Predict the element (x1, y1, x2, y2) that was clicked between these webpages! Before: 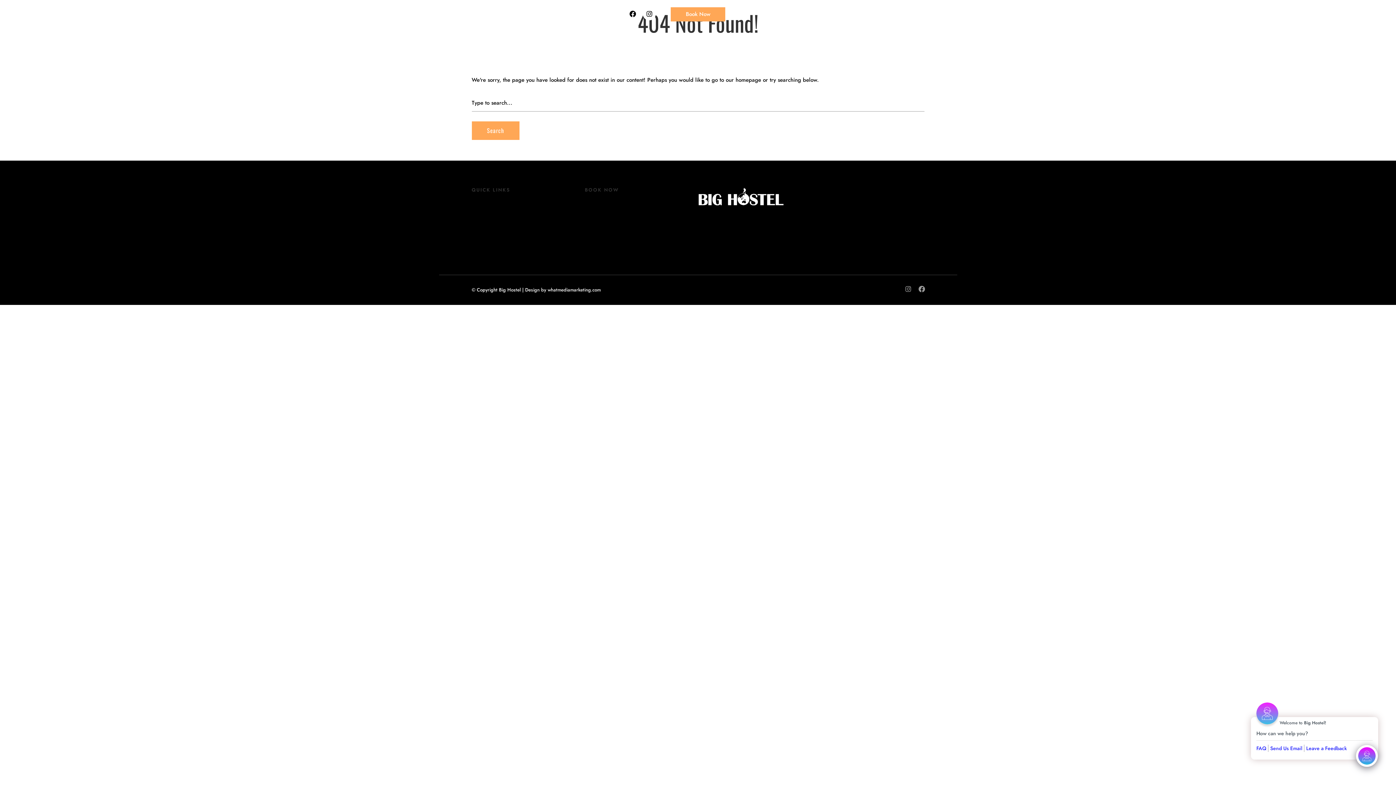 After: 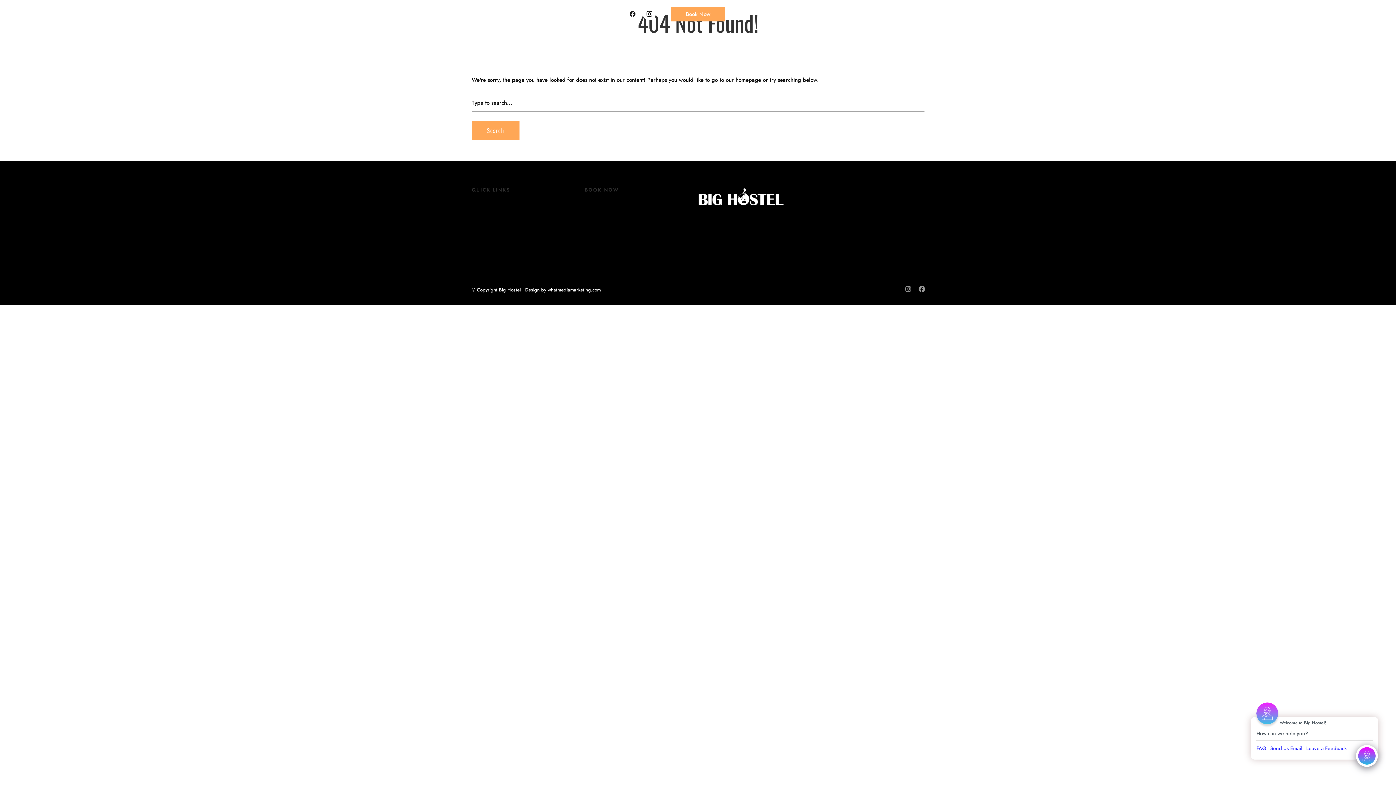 Action: bbox: (626, 7, 639, 20) label: Facebook